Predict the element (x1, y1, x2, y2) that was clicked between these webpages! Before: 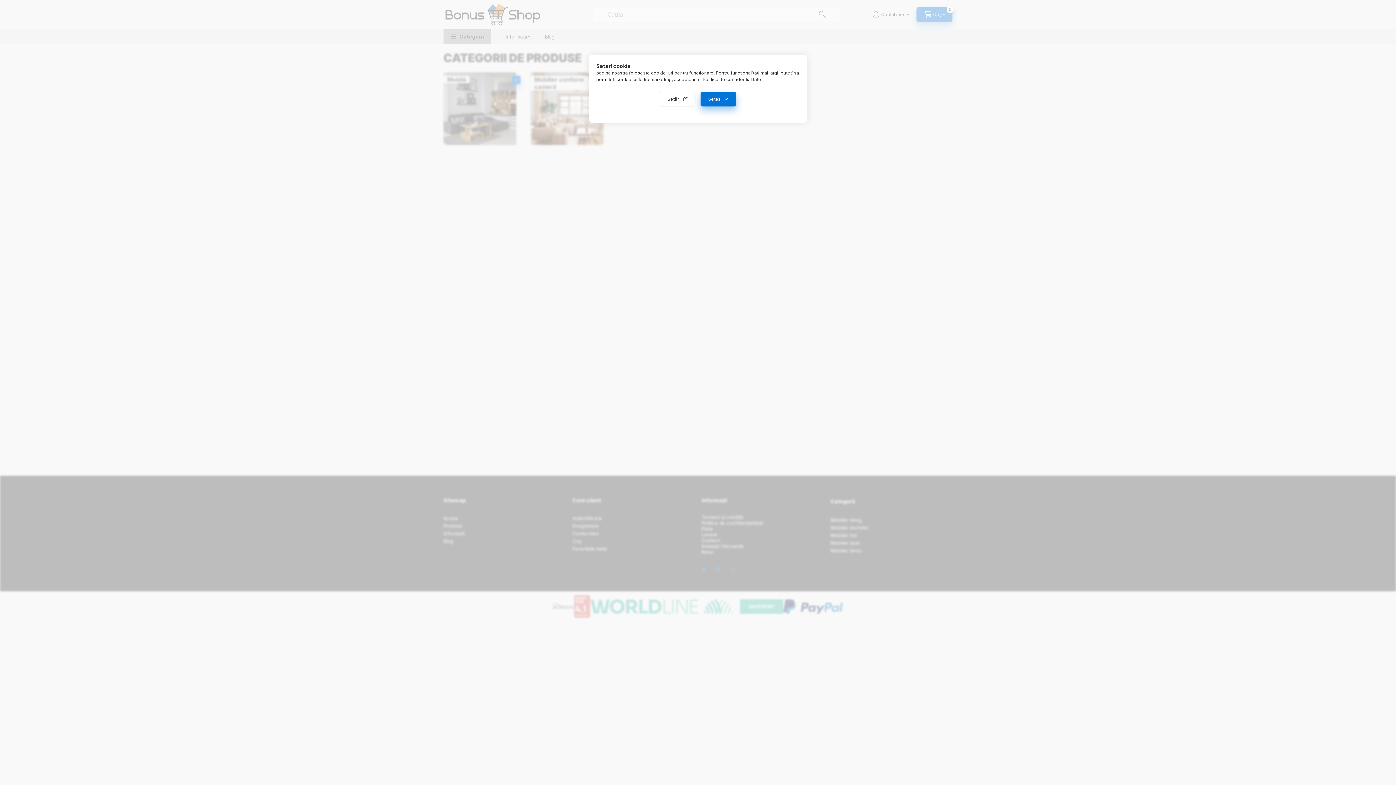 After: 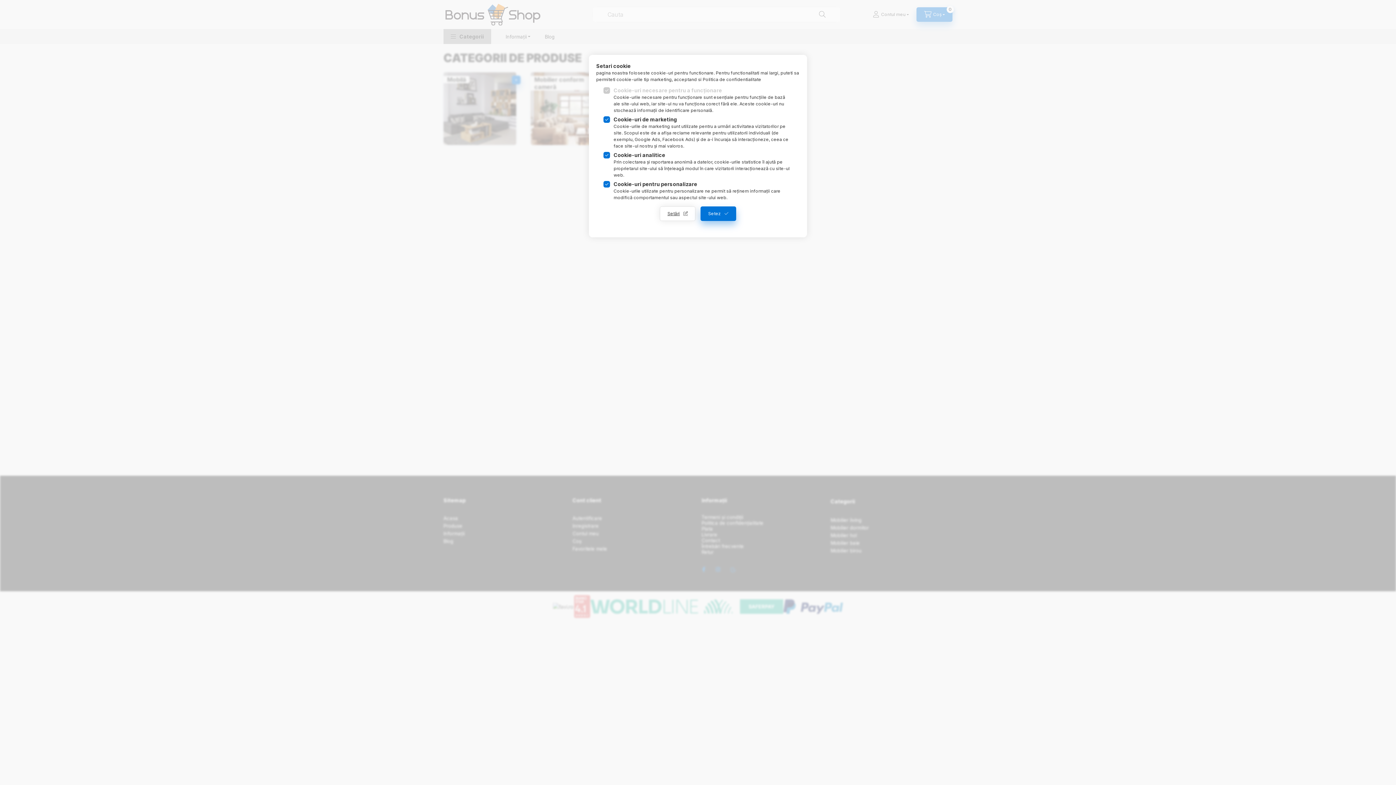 Action: label: Setări bbox: (660, 92, 695, 106)